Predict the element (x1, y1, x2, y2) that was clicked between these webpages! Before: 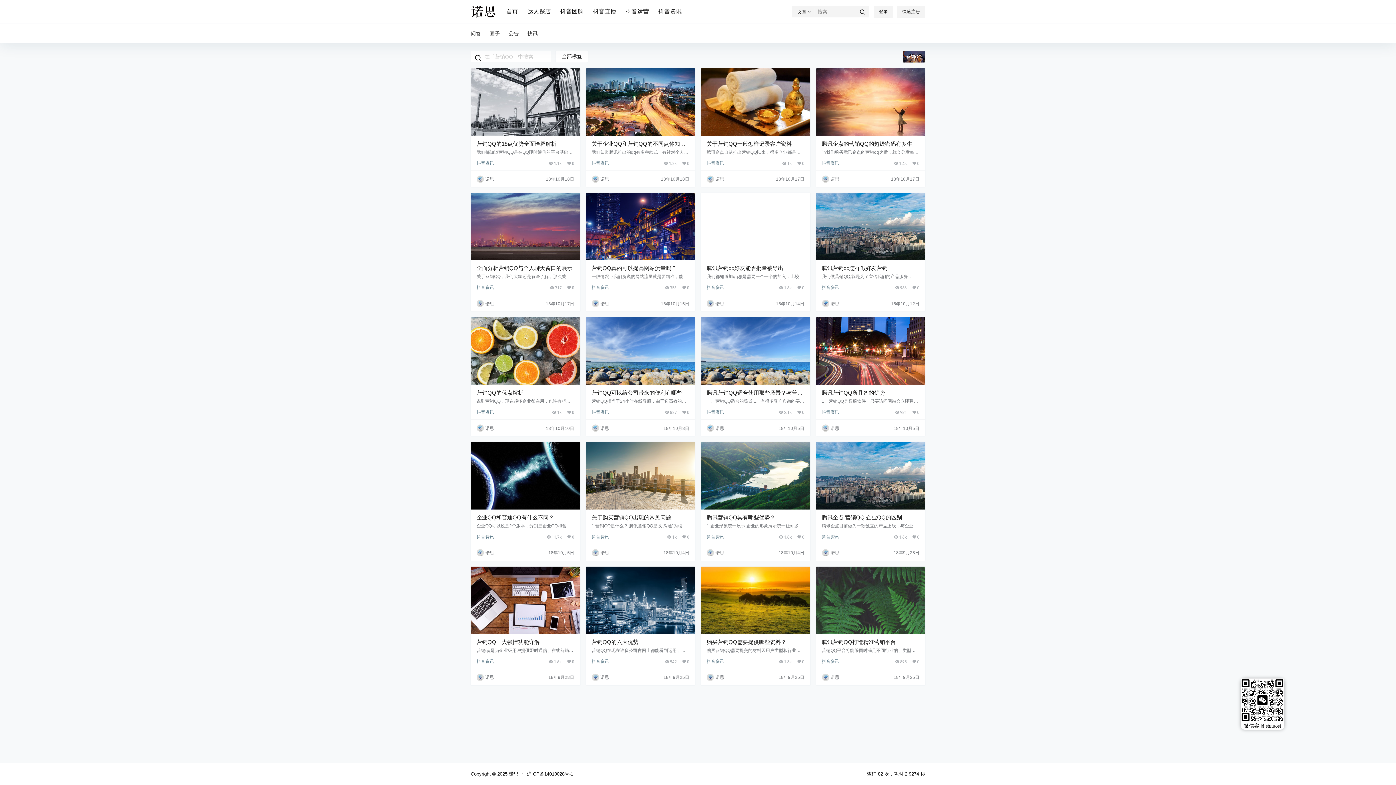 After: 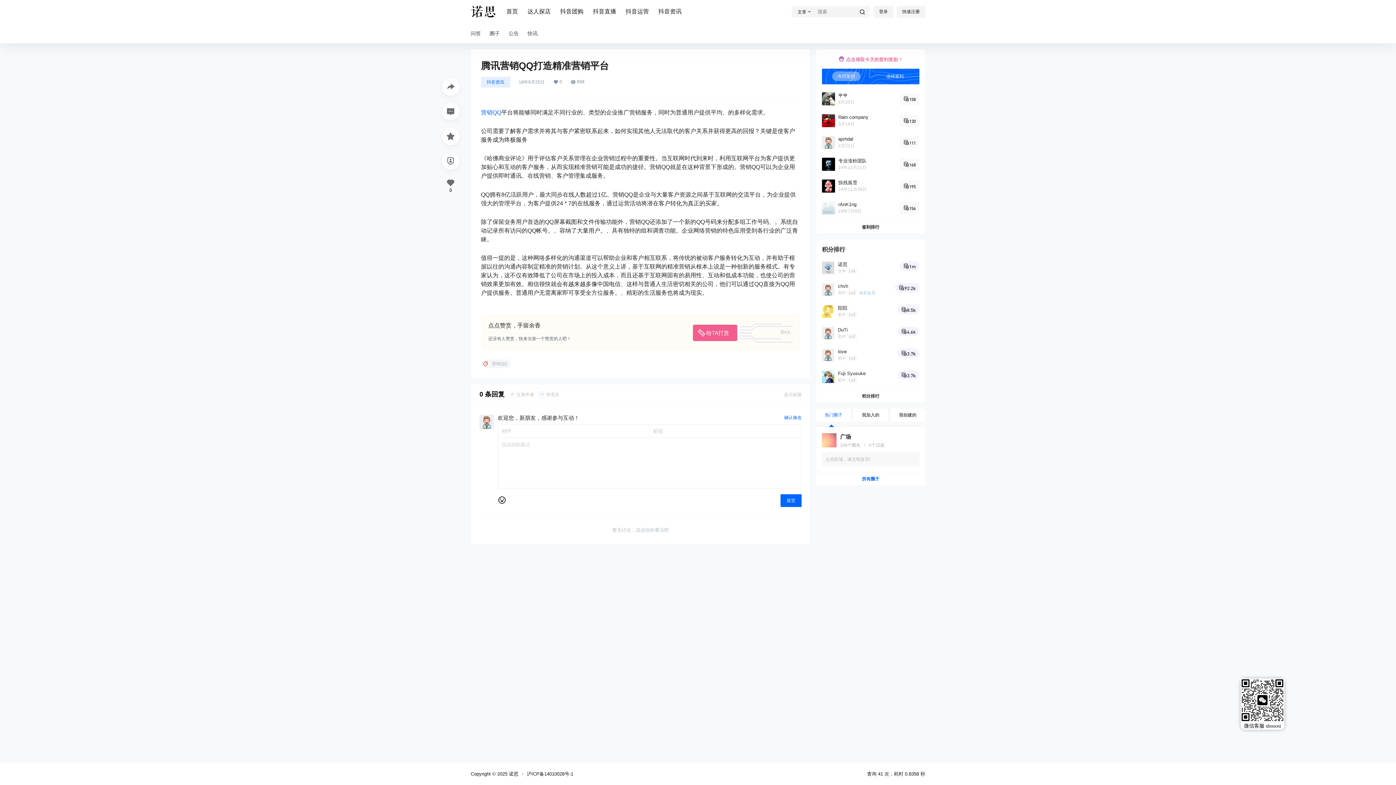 Action: bbox: (822, 639, 896, 645) label: 腾讯营销QQ打造精准营销平台